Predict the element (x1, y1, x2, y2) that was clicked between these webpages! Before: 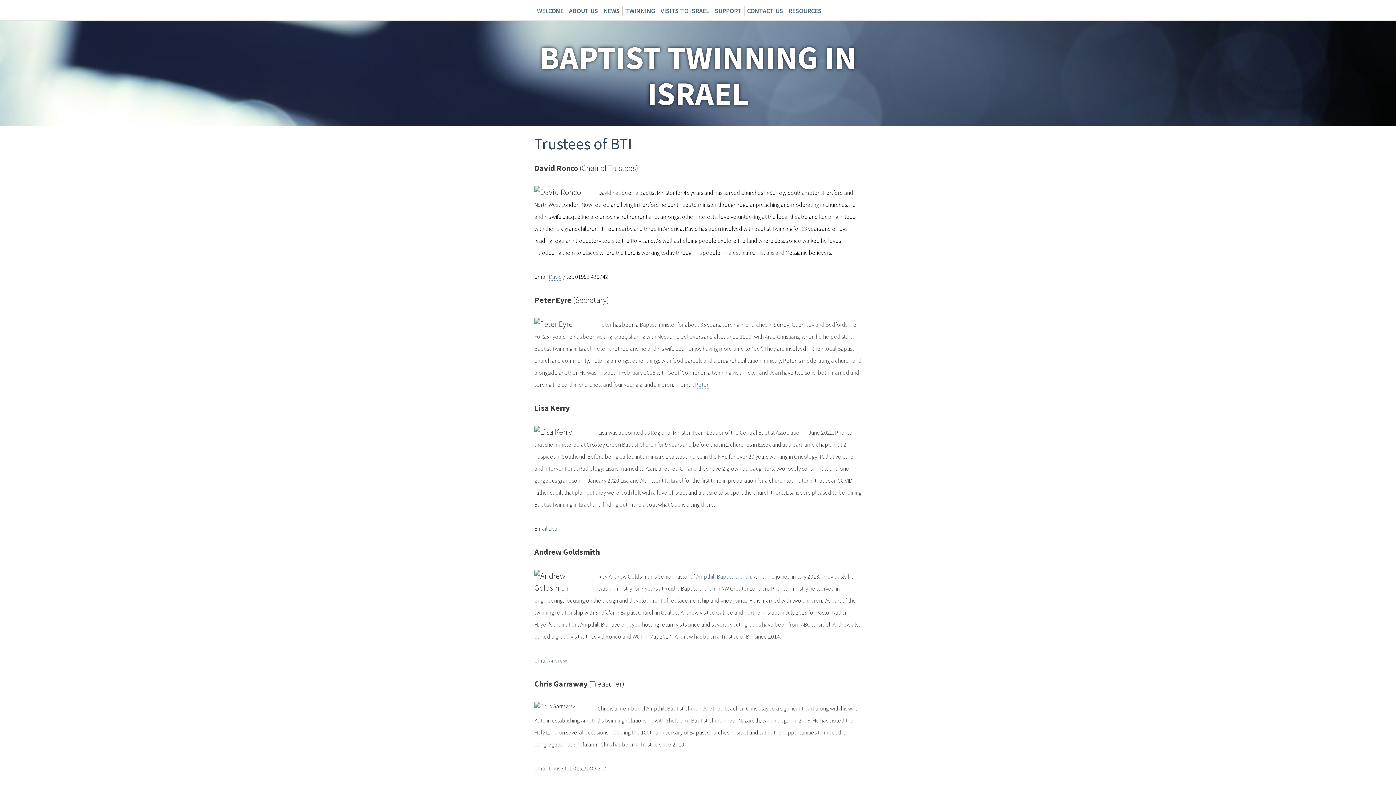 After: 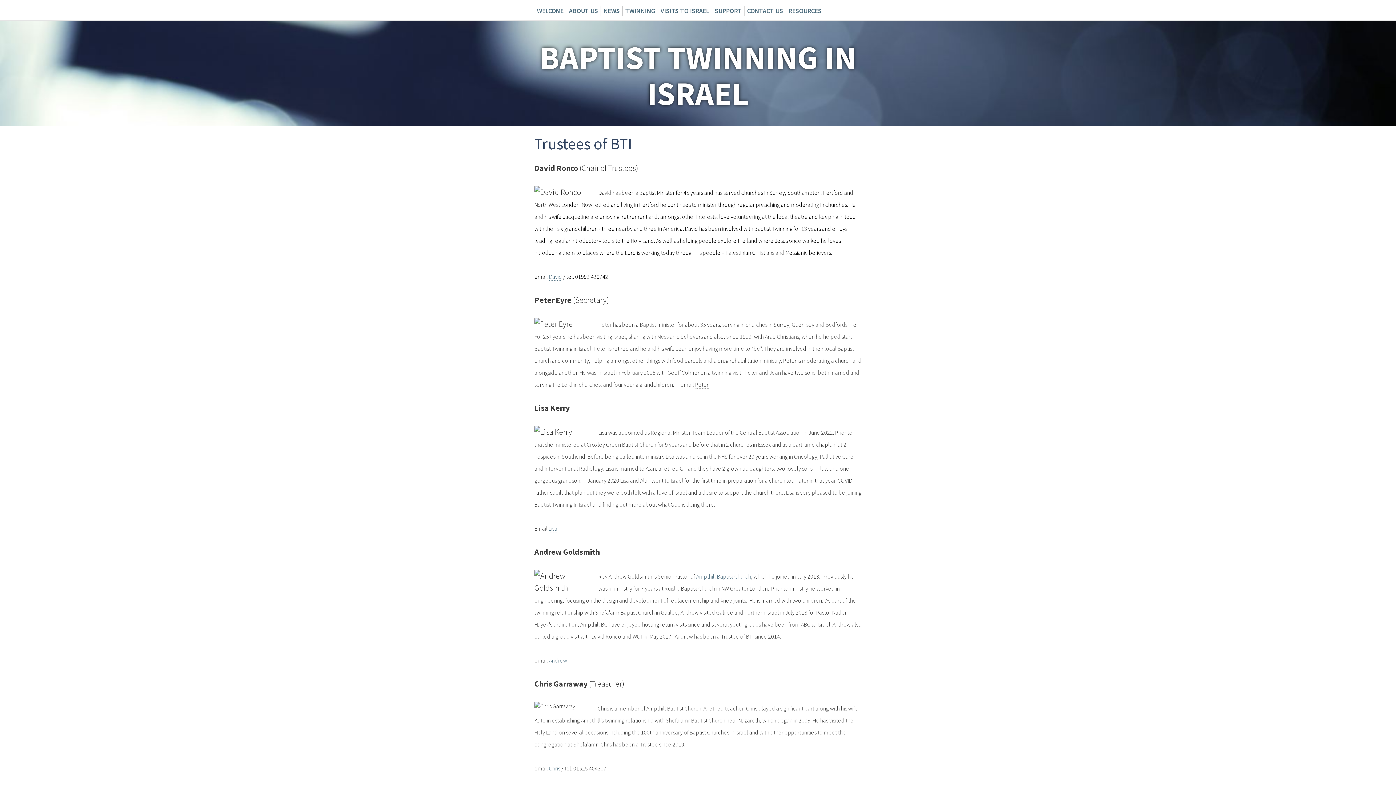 Action: bbox: (695, 381, 708, 388) label: Peter